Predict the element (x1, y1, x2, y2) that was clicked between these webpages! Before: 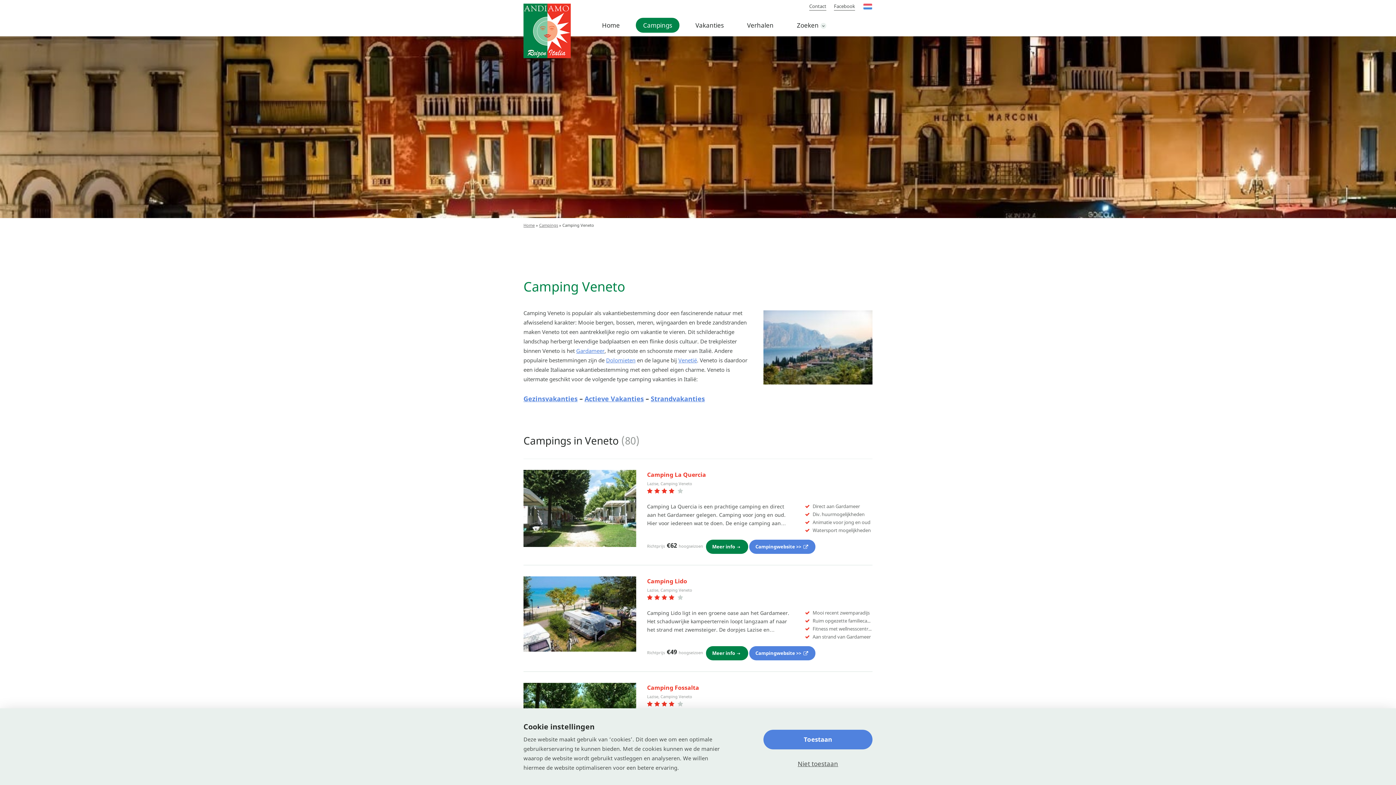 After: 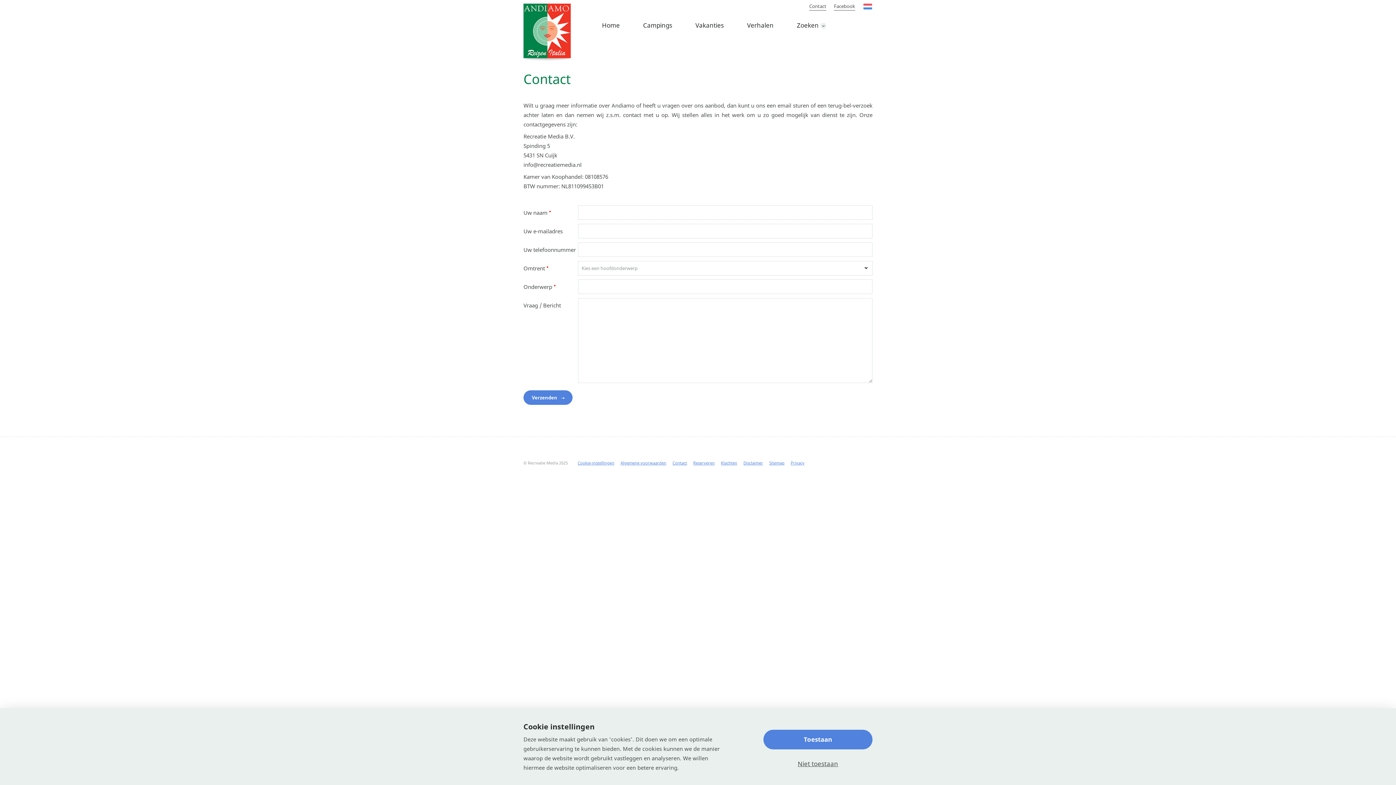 Action: label: Contact bbox: (809, 2, 826, 9)